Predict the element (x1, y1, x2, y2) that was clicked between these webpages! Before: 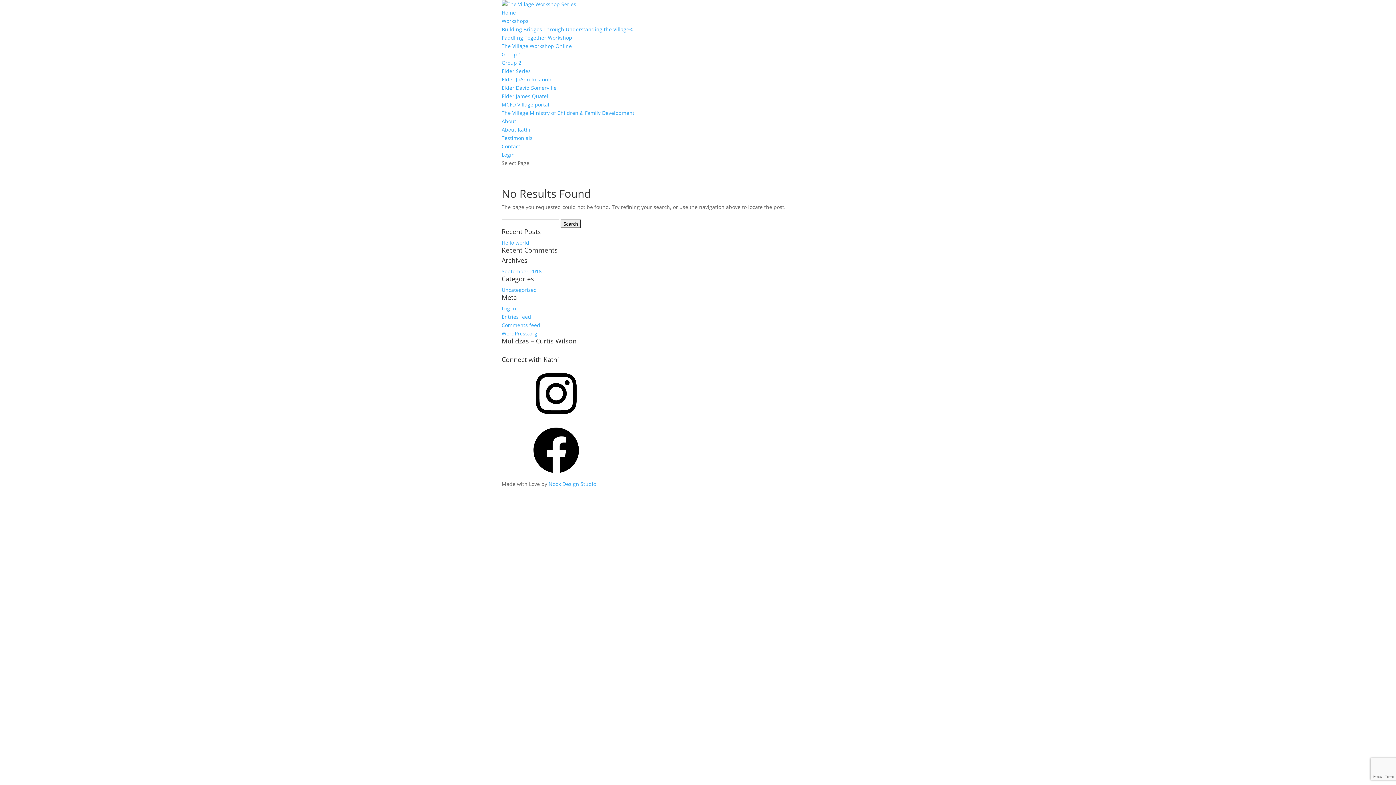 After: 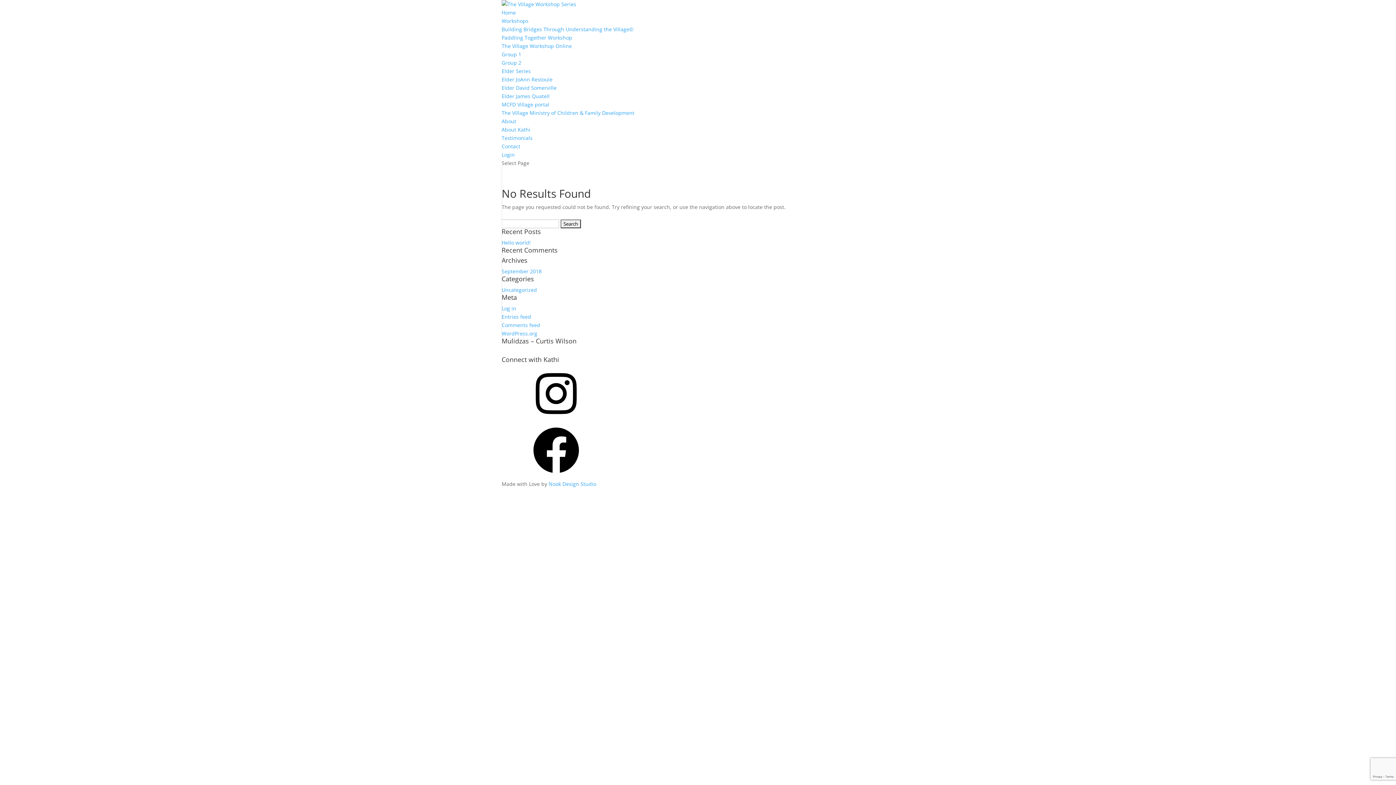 Action: label: MCFD Village portal bbox: (501, 101, 549, 108)